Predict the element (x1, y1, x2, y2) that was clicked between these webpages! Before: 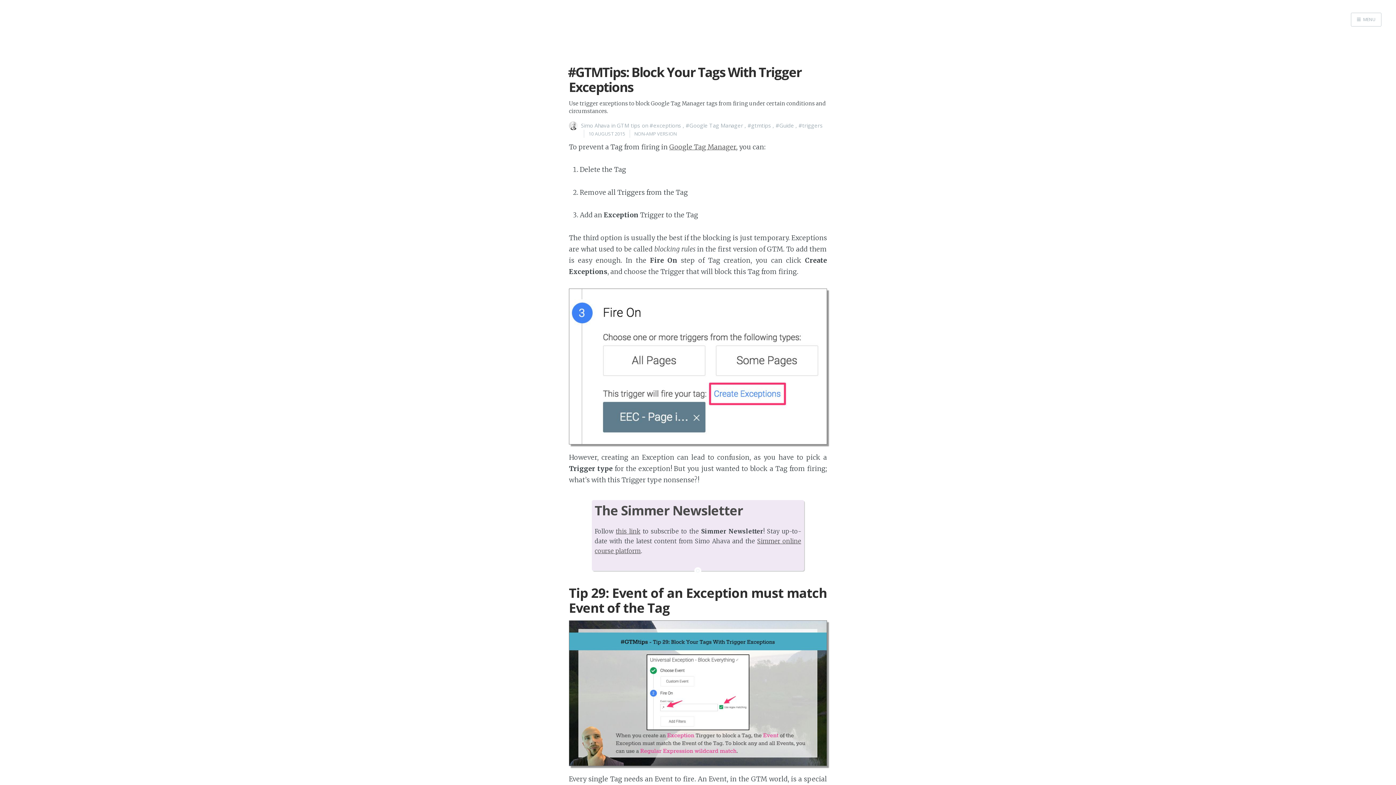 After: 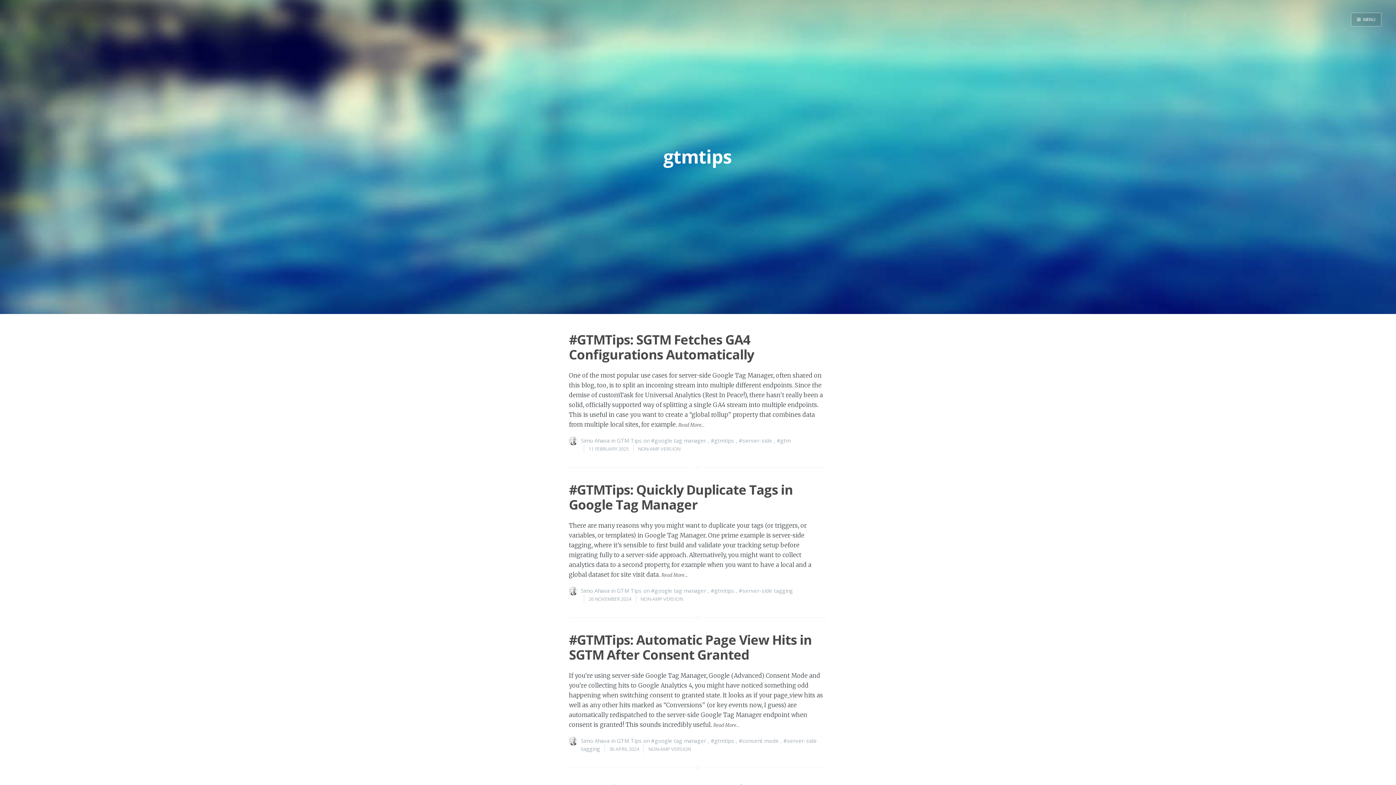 Action: label: #gtmtips bbox: (747, 121, 771, 129)